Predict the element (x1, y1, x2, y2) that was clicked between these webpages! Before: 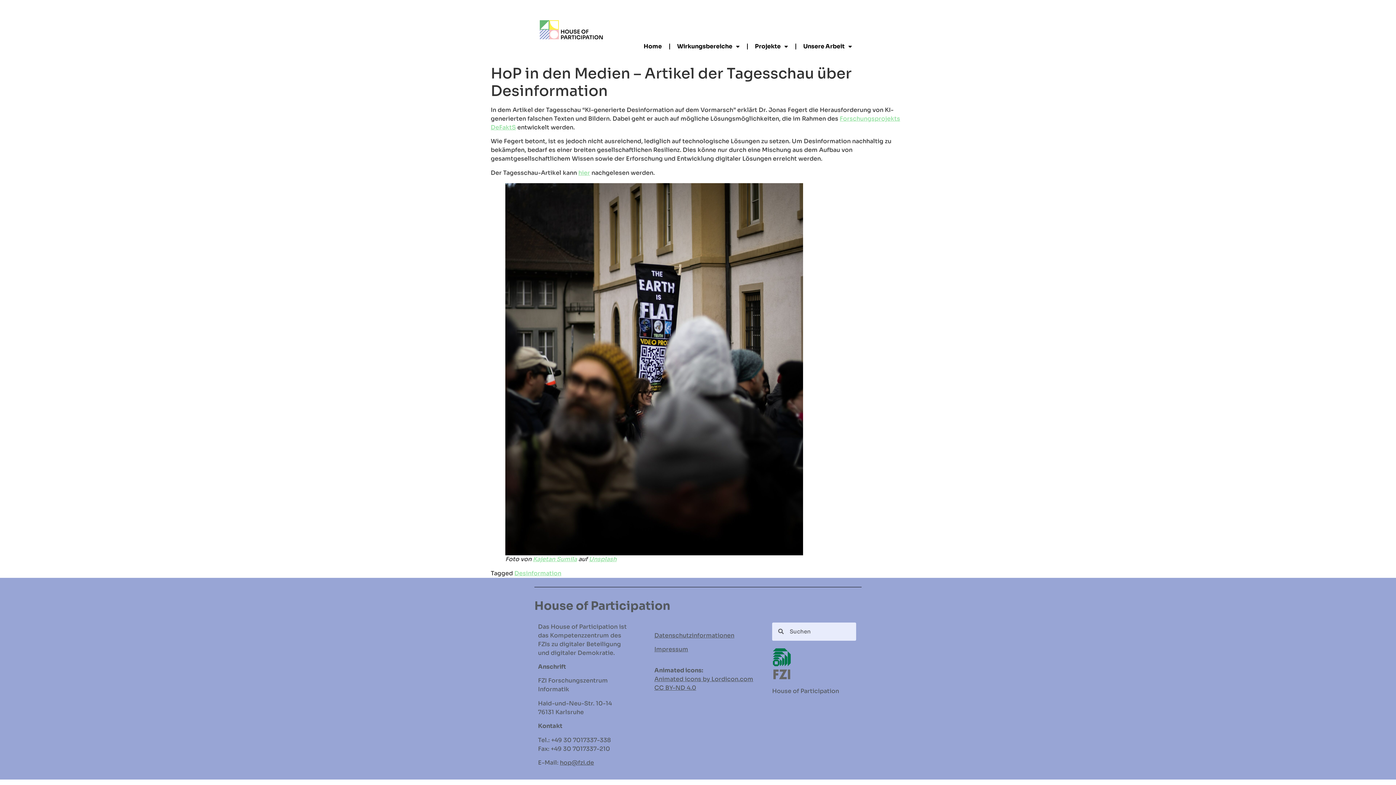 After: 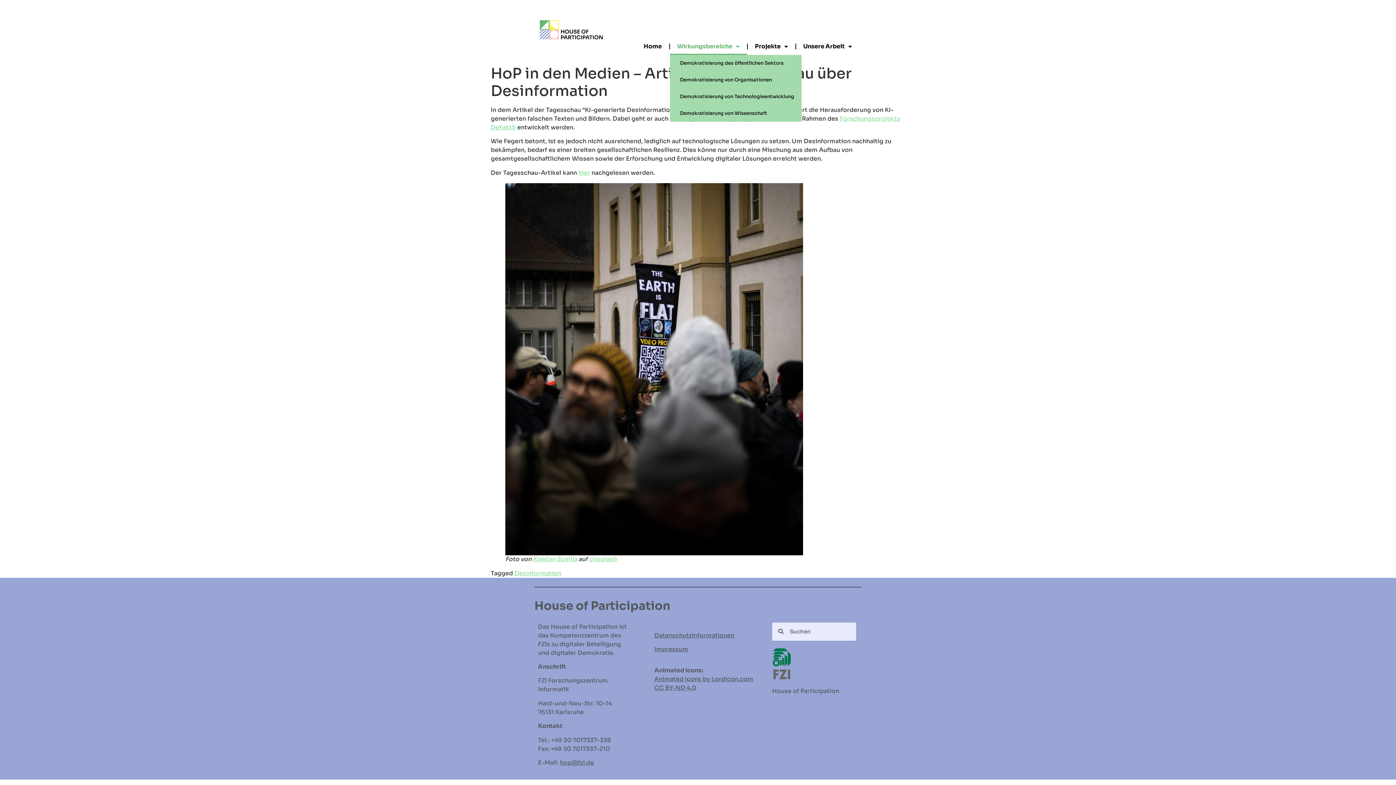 Action: label: Wirkungsbereiche bbox: (670, 38, 747, 54)